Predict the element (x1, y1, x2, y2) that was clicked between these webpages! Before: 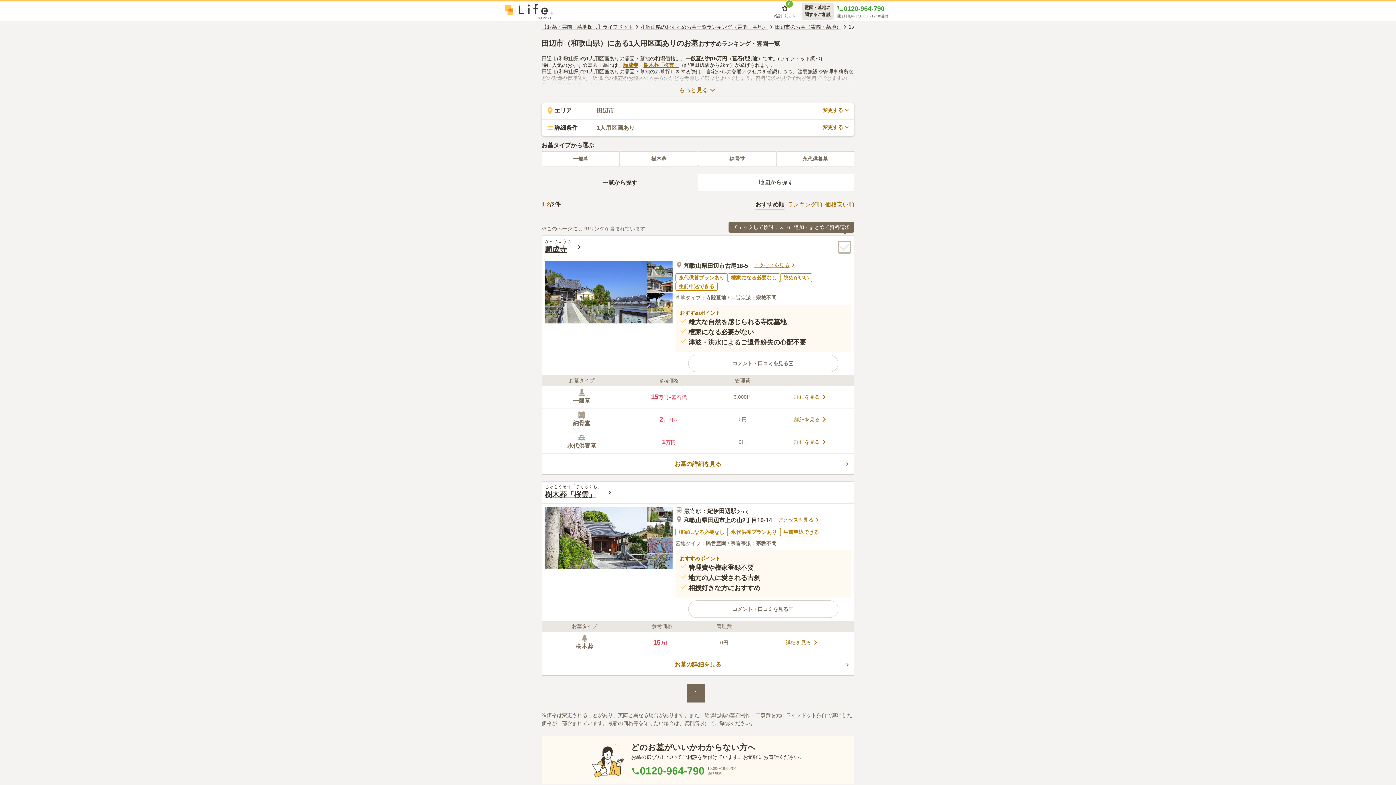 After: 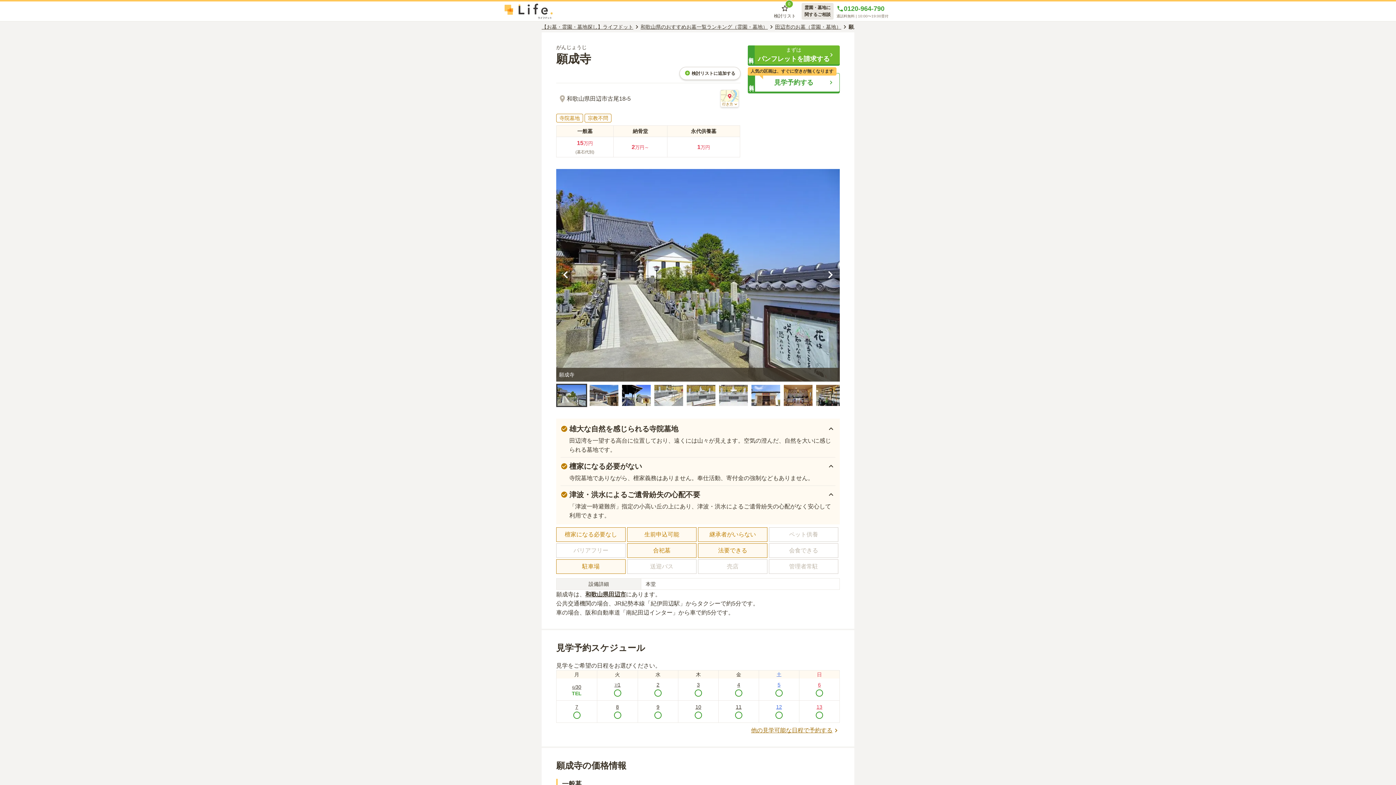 Action: label: がんじょうじ
願成寺 bbox: (545, 239, 571, 255)